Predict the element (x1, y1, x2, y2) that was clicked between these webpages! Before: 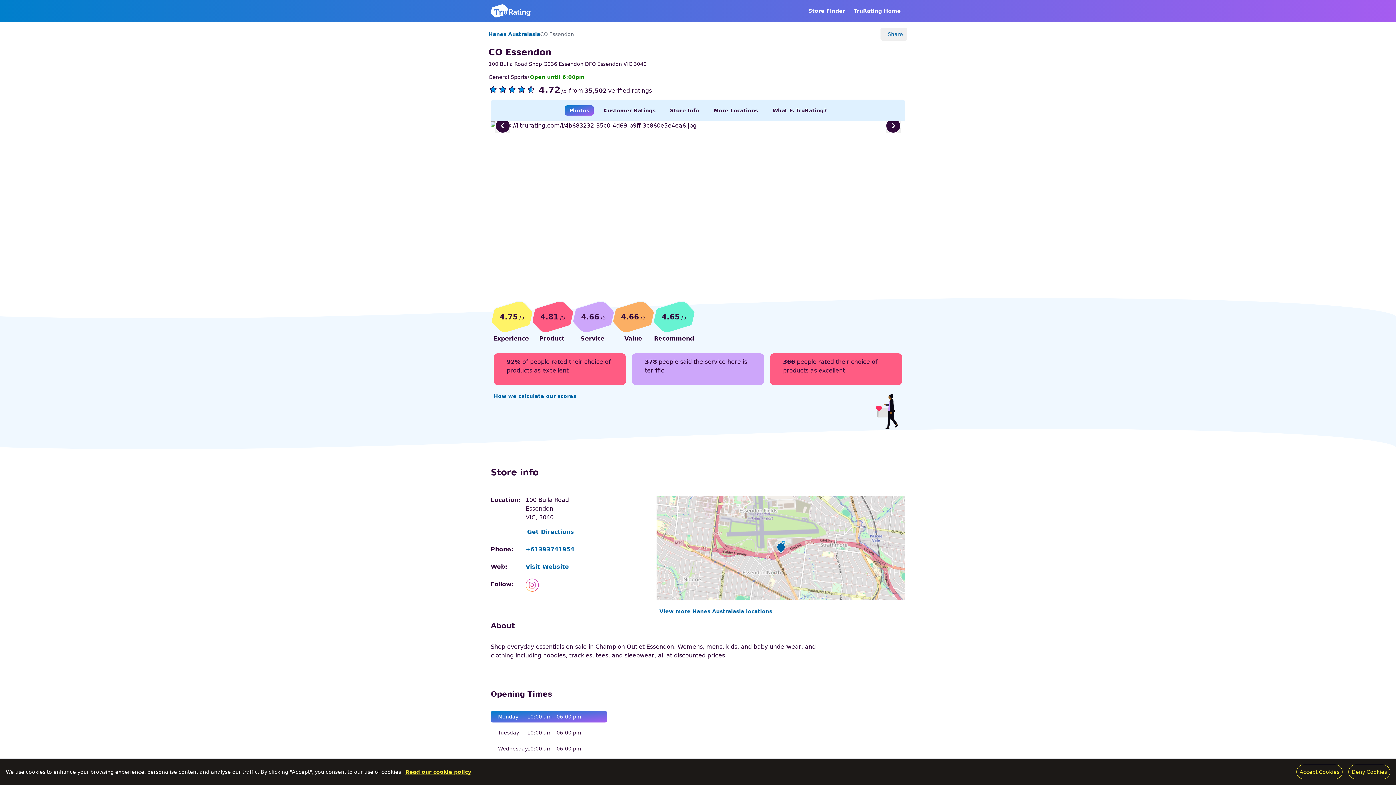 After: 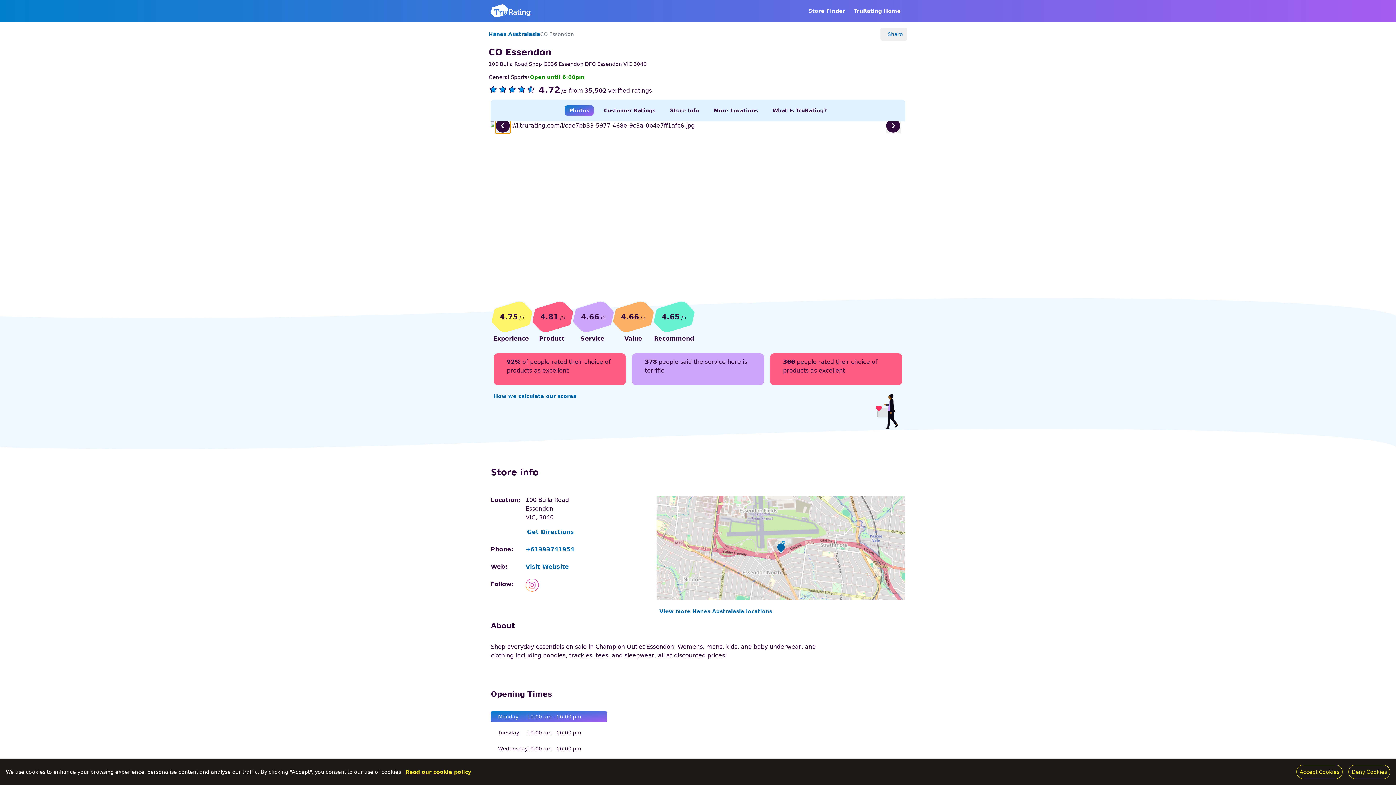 Action: label: Scroll left bbox: (495, 118, 510, 133)